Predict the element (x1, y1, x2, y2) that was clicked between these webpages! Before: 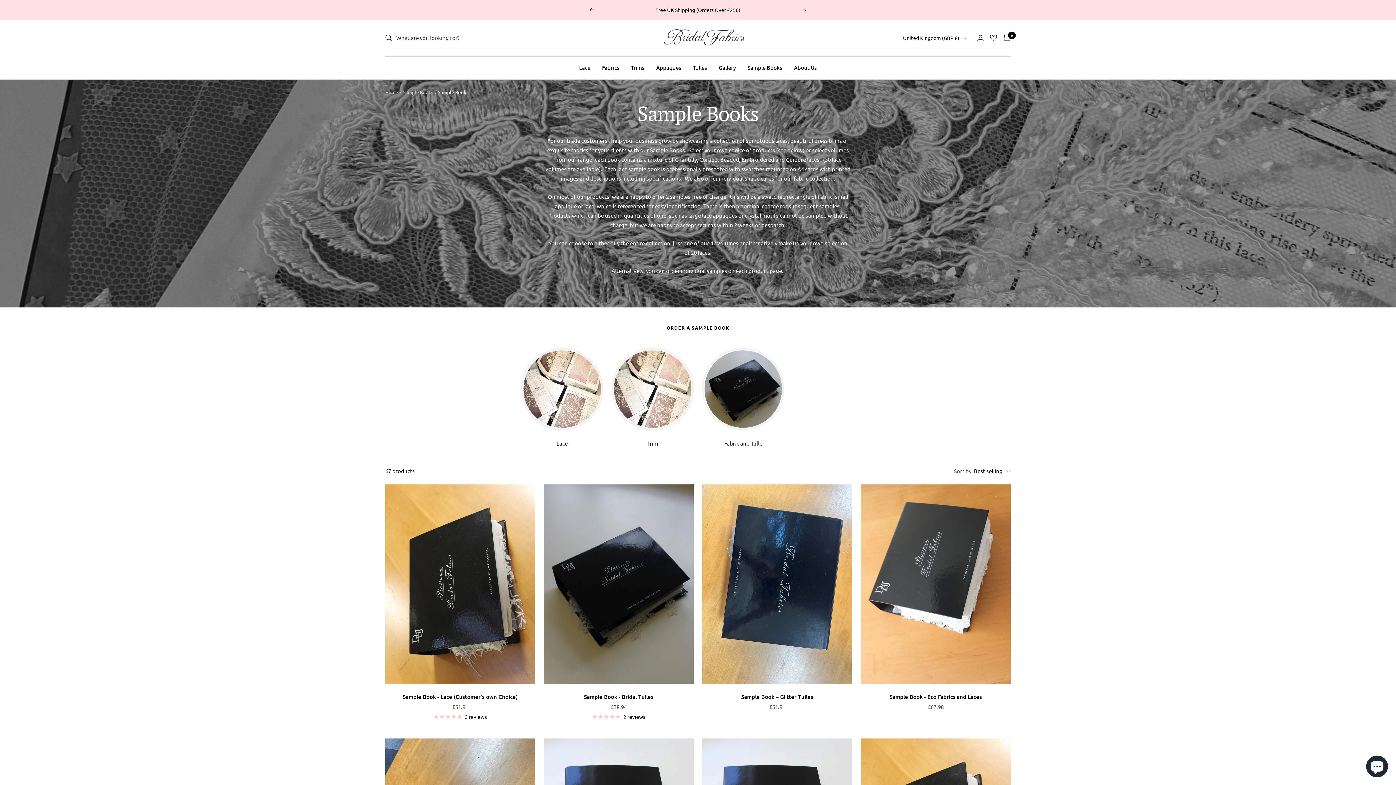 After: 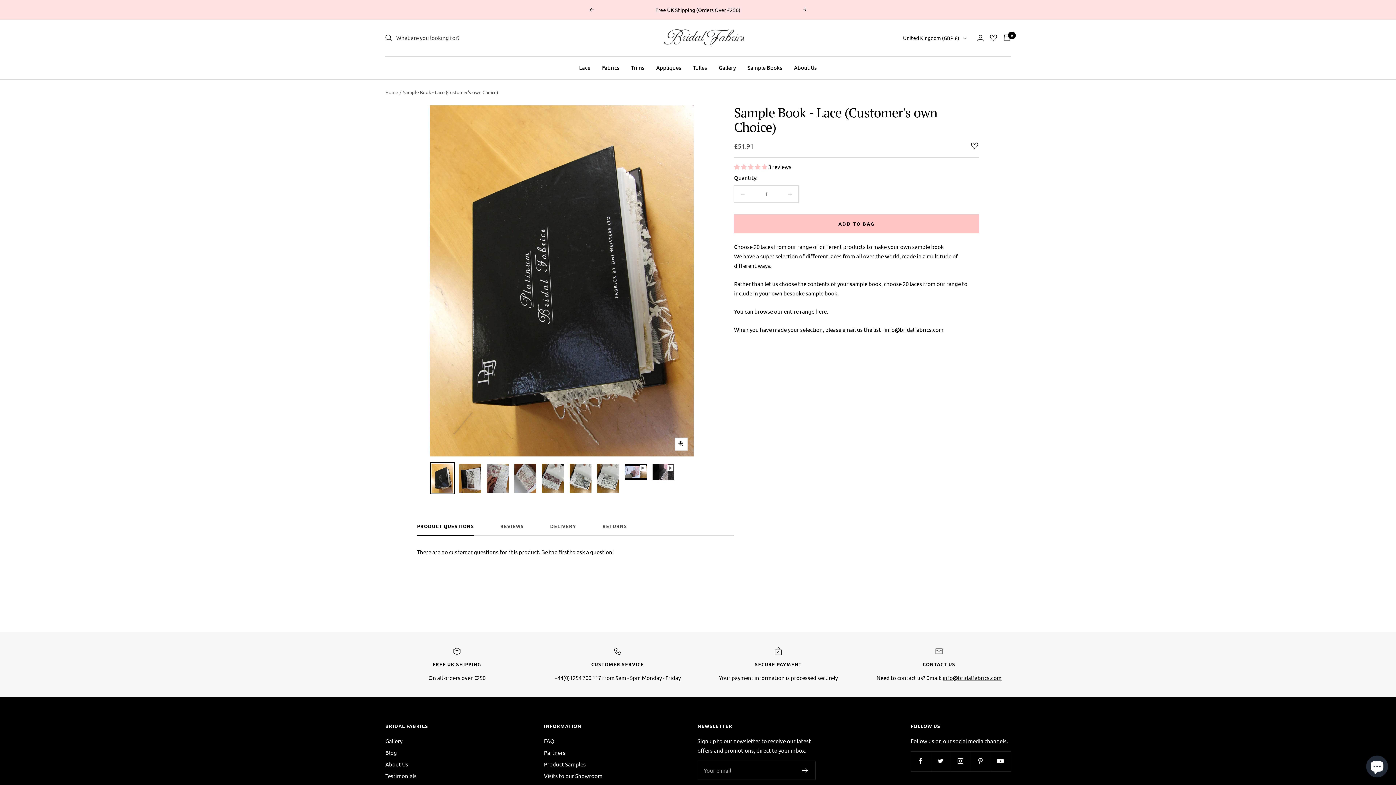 Action: label: Sample Book - Lace (Customer's own Choice) bbox: (385, 693, 535, 701)